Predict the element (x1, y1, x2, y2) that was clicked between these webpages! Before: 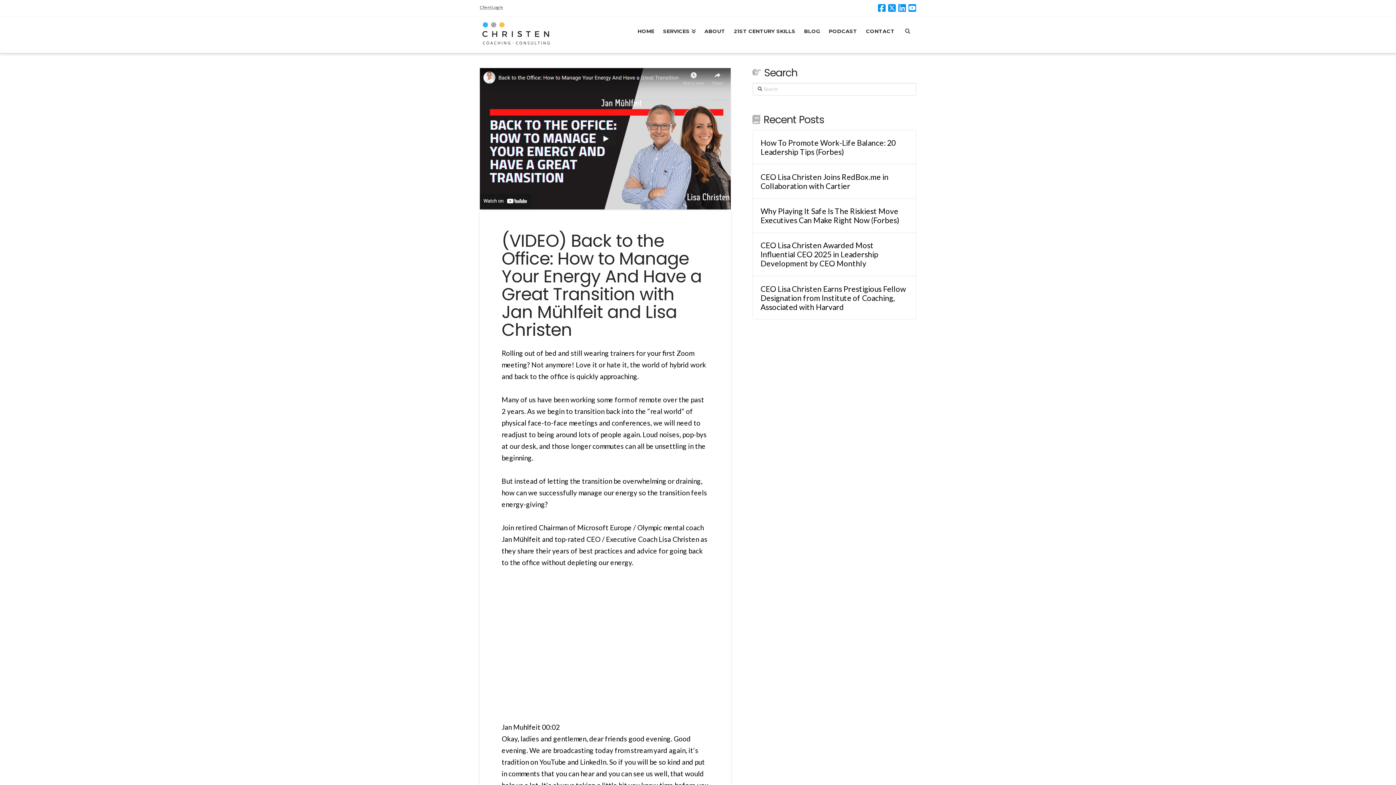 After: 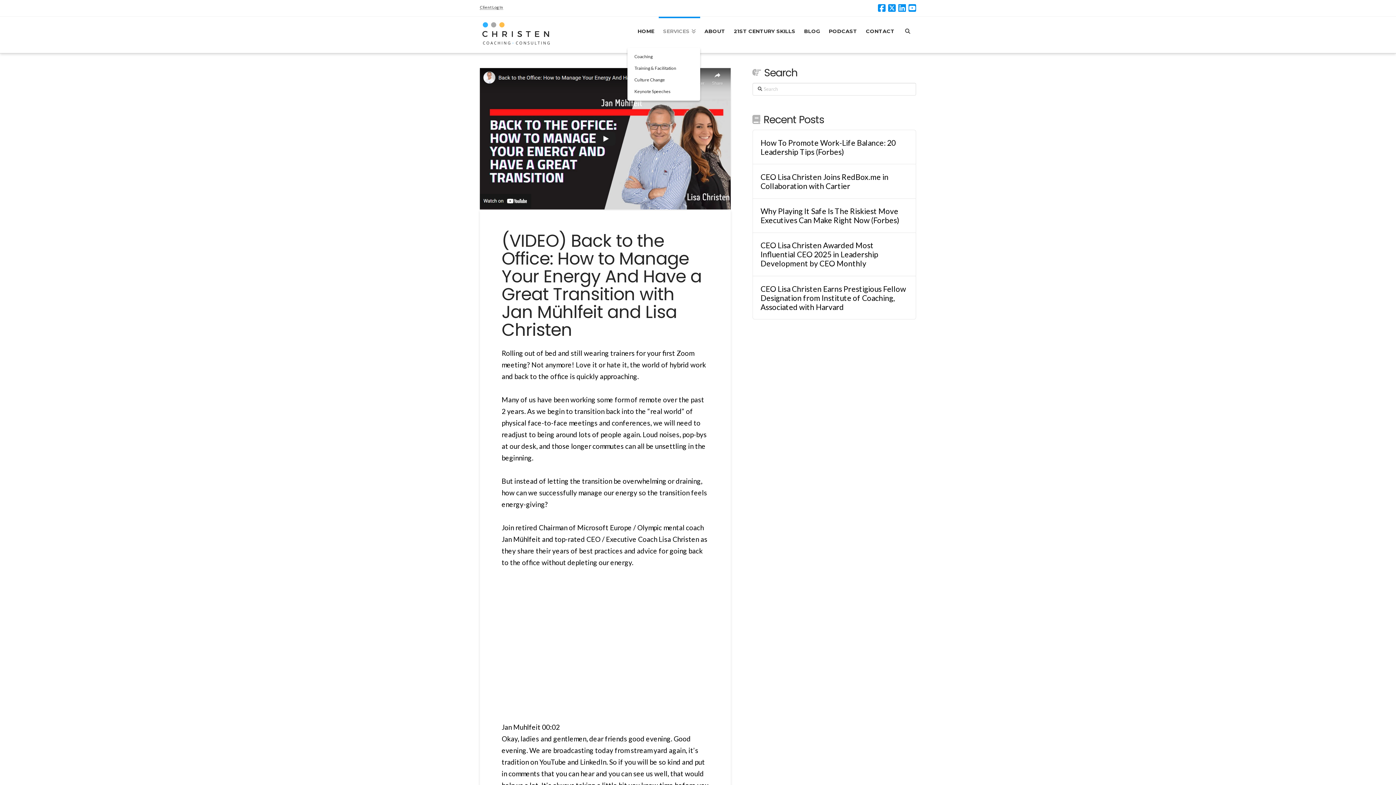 Action: label: SERVICES bbox: (658, 16, 700, 53)